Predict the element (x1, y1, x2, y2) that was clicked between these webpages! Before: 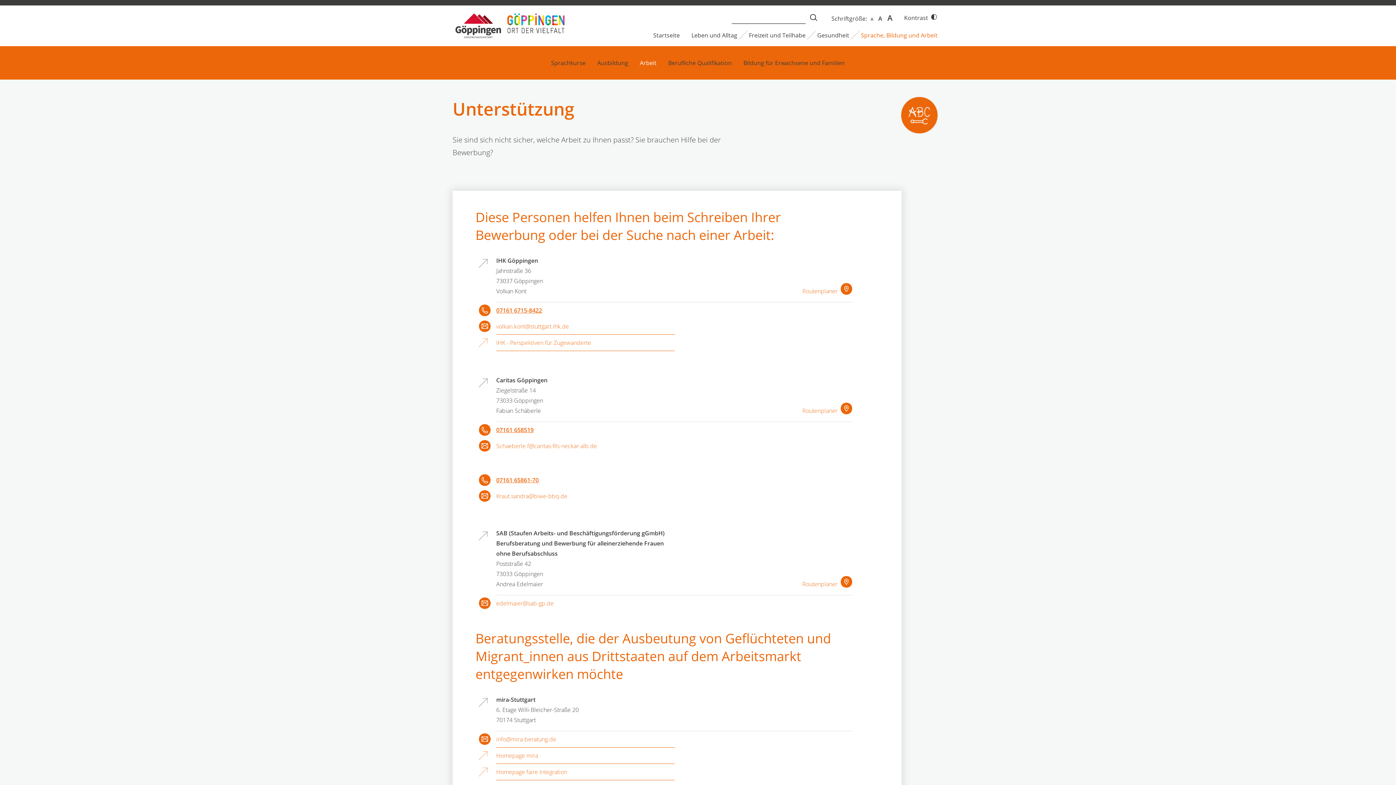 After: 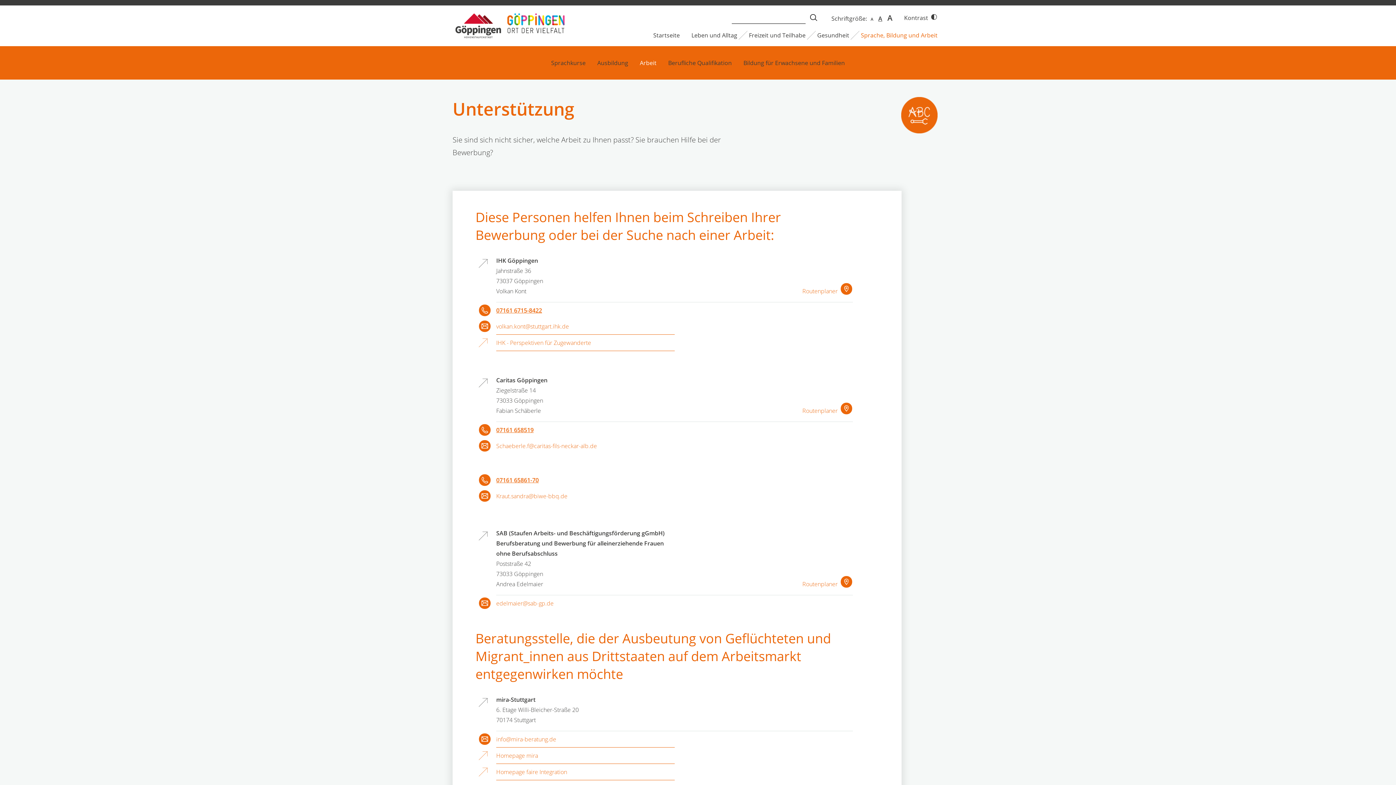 Action: label: A
Reset font size. bbox: (878, 14, 882, 22)